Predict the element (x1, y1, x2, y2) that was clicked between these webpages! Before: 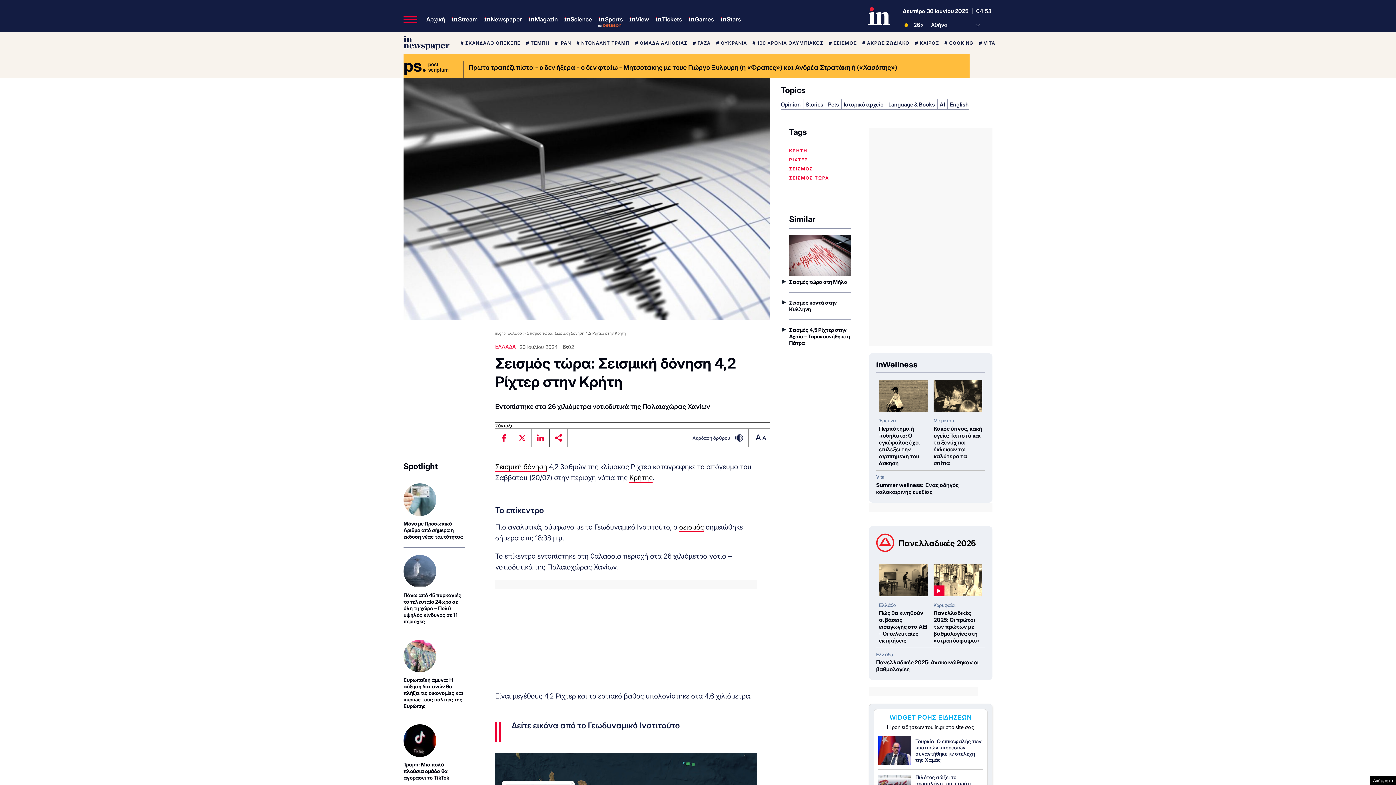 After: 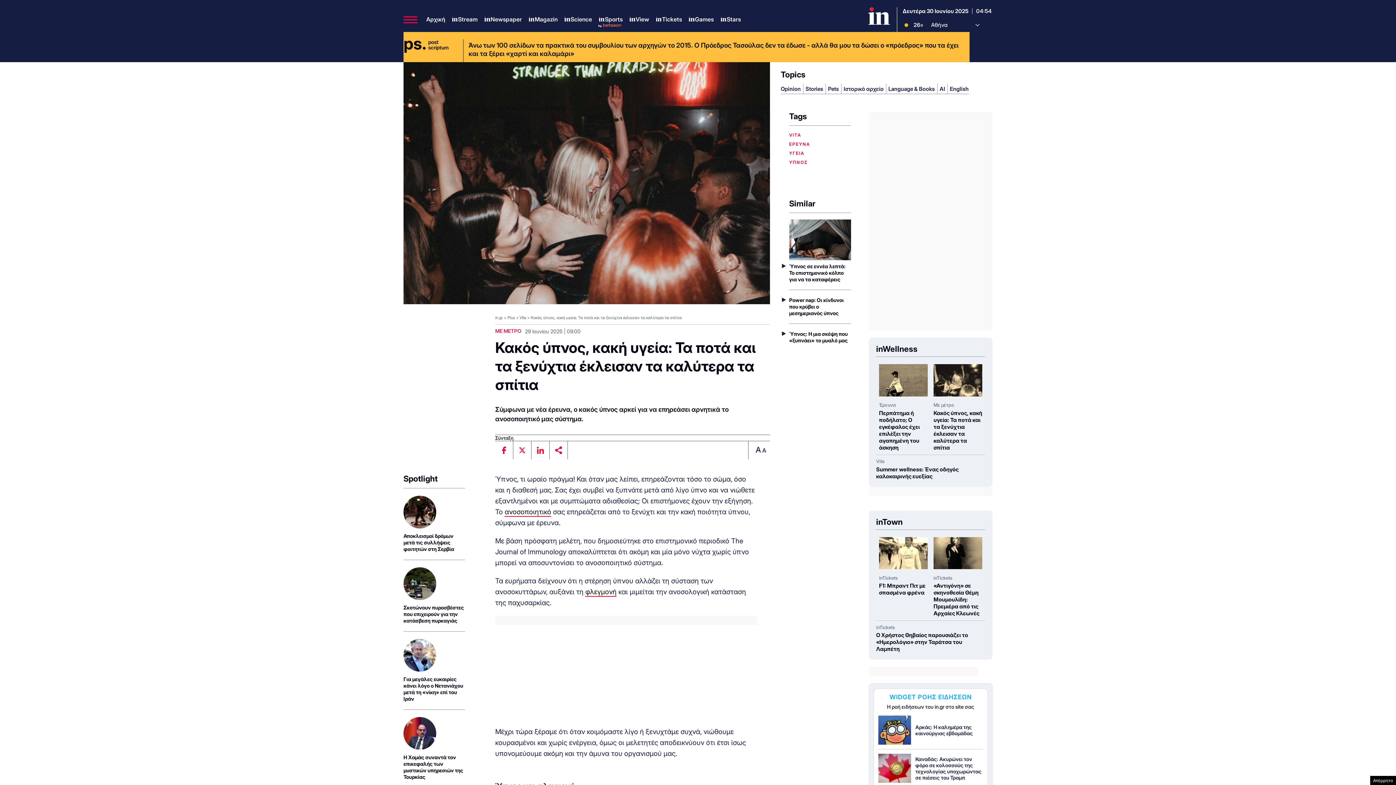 Action: bbox: (933, 425, 982, 466) label: Κακός ύπνος, κακή υγεία: Τα ποτά και τα ξενύχτια έκλεισαν τα καλύτερα τα σπίτια